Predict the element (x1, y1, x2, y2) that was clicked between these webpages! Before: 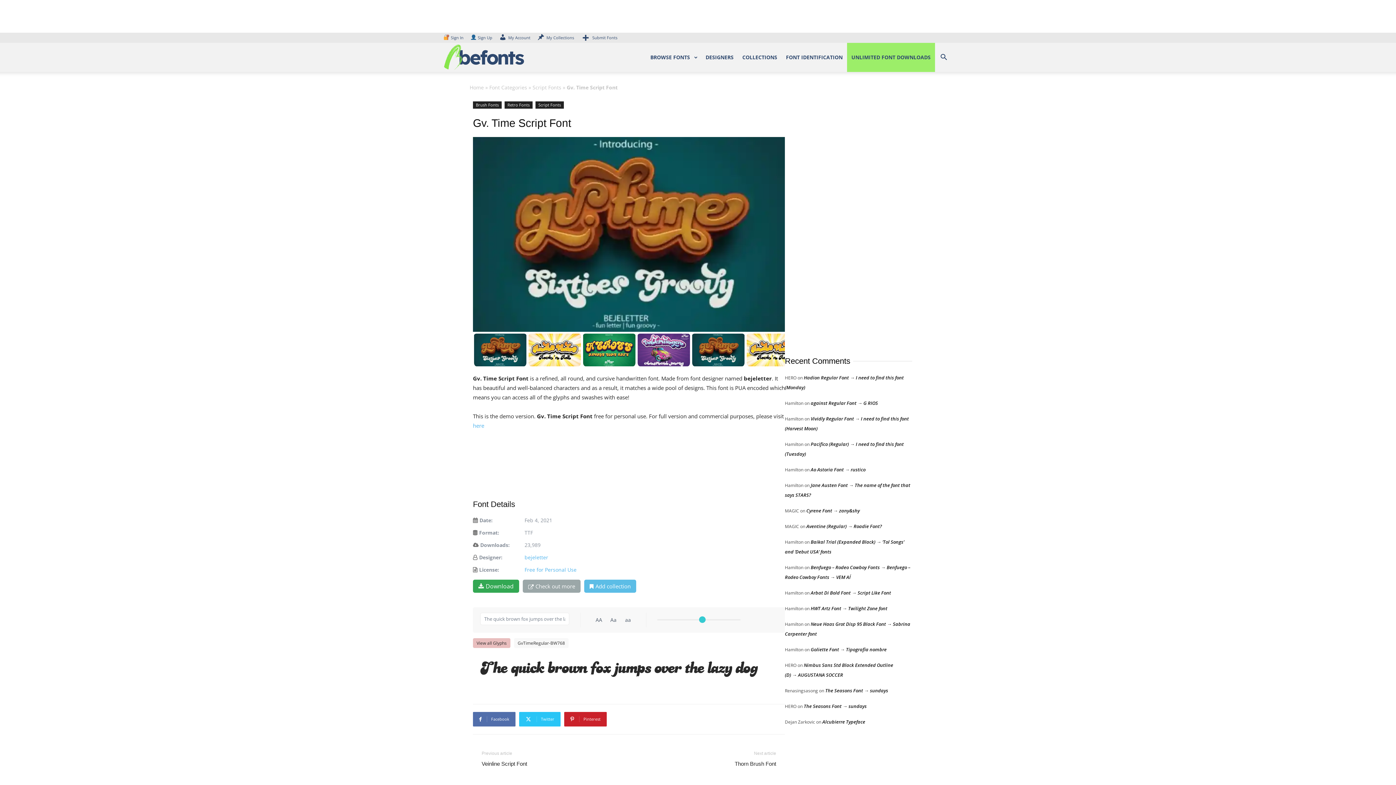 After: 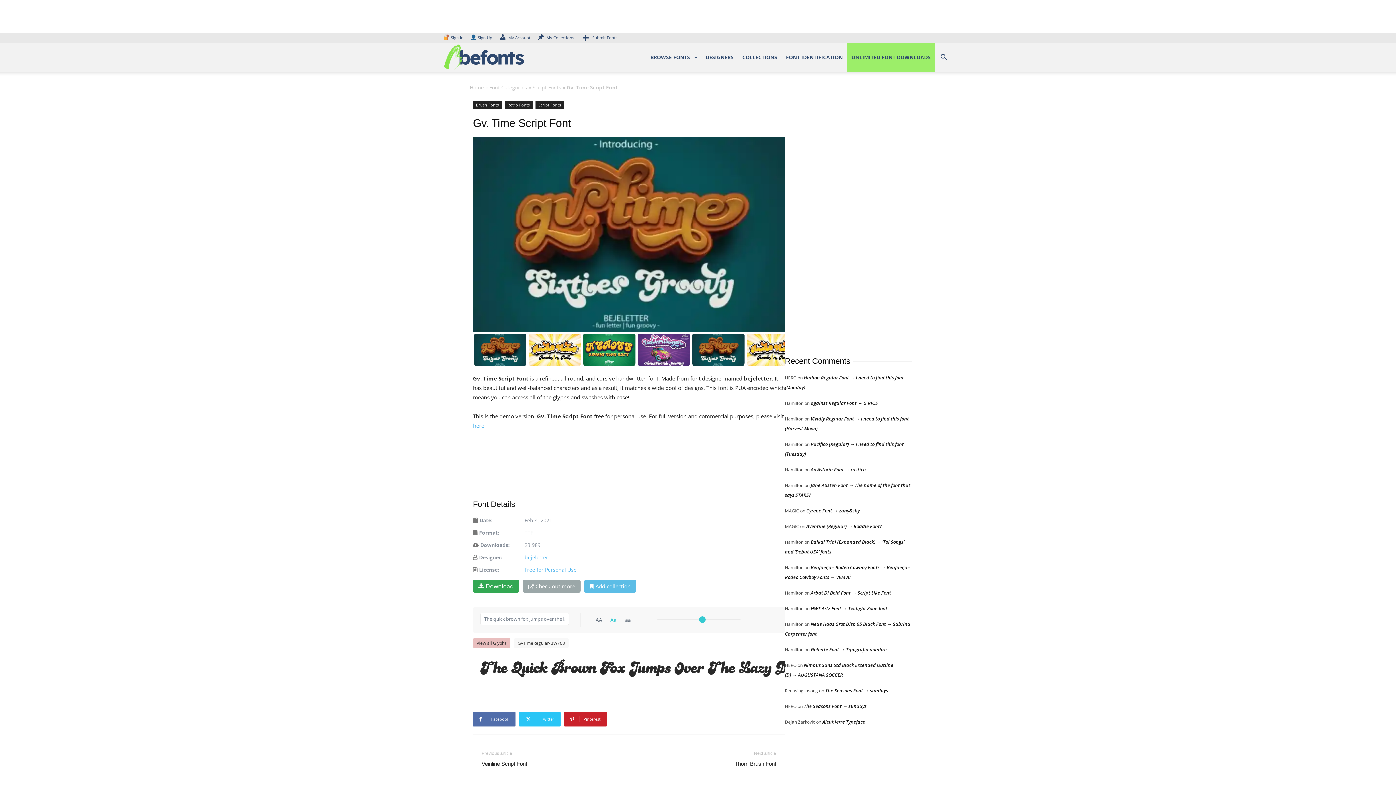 Action: label: Aa bbox: (606, 613, 620, 627)